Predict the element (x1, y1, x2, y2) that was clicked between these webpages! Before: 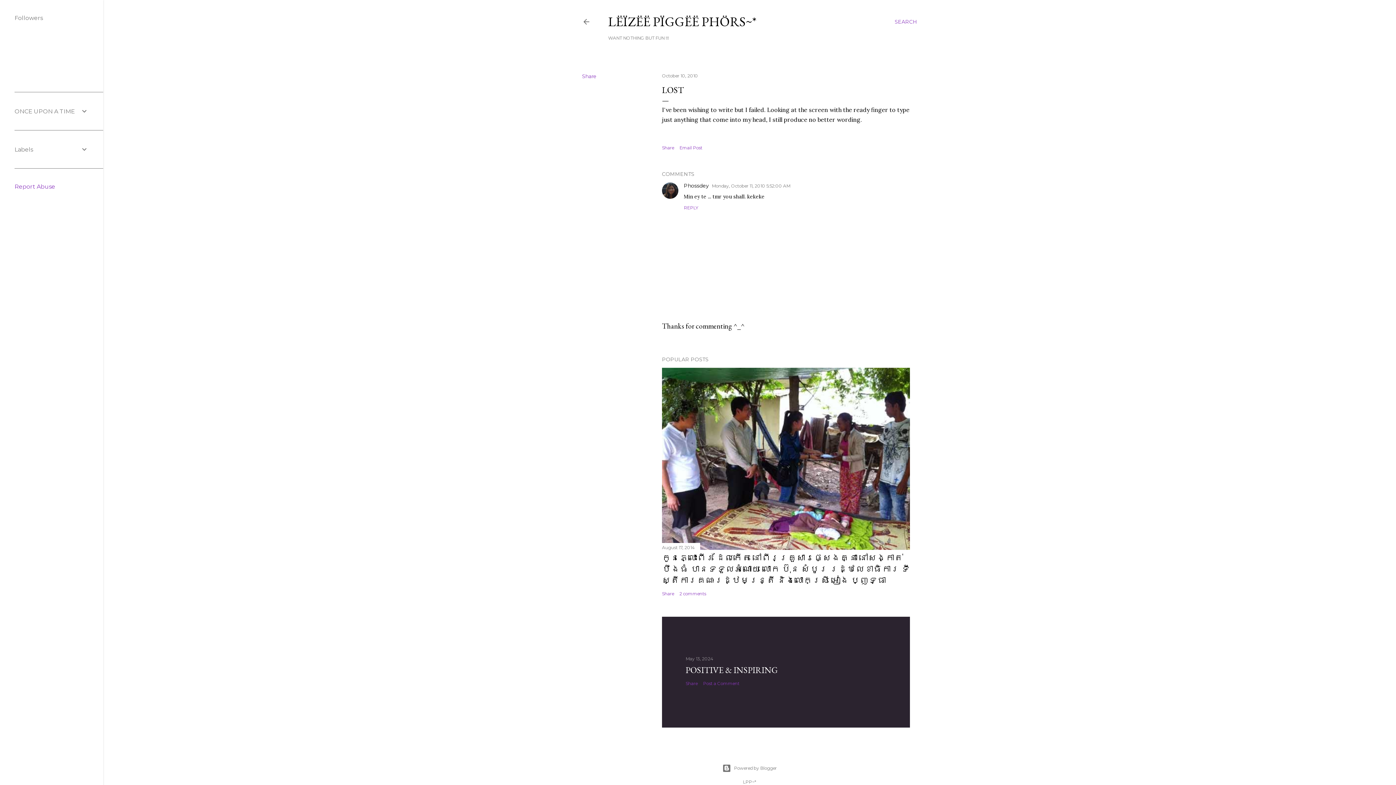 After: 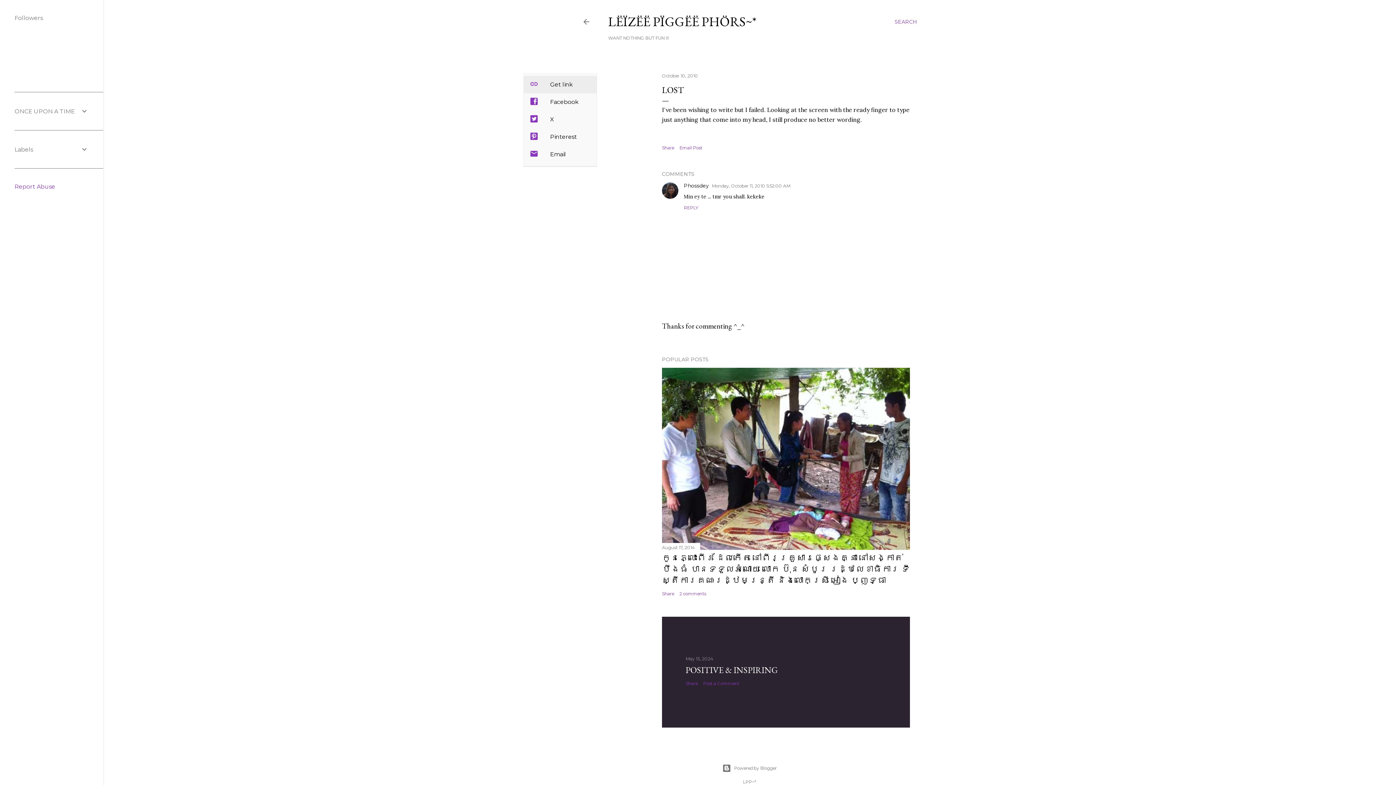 Action: label: Share bbox: (582, 73, 596, 79)